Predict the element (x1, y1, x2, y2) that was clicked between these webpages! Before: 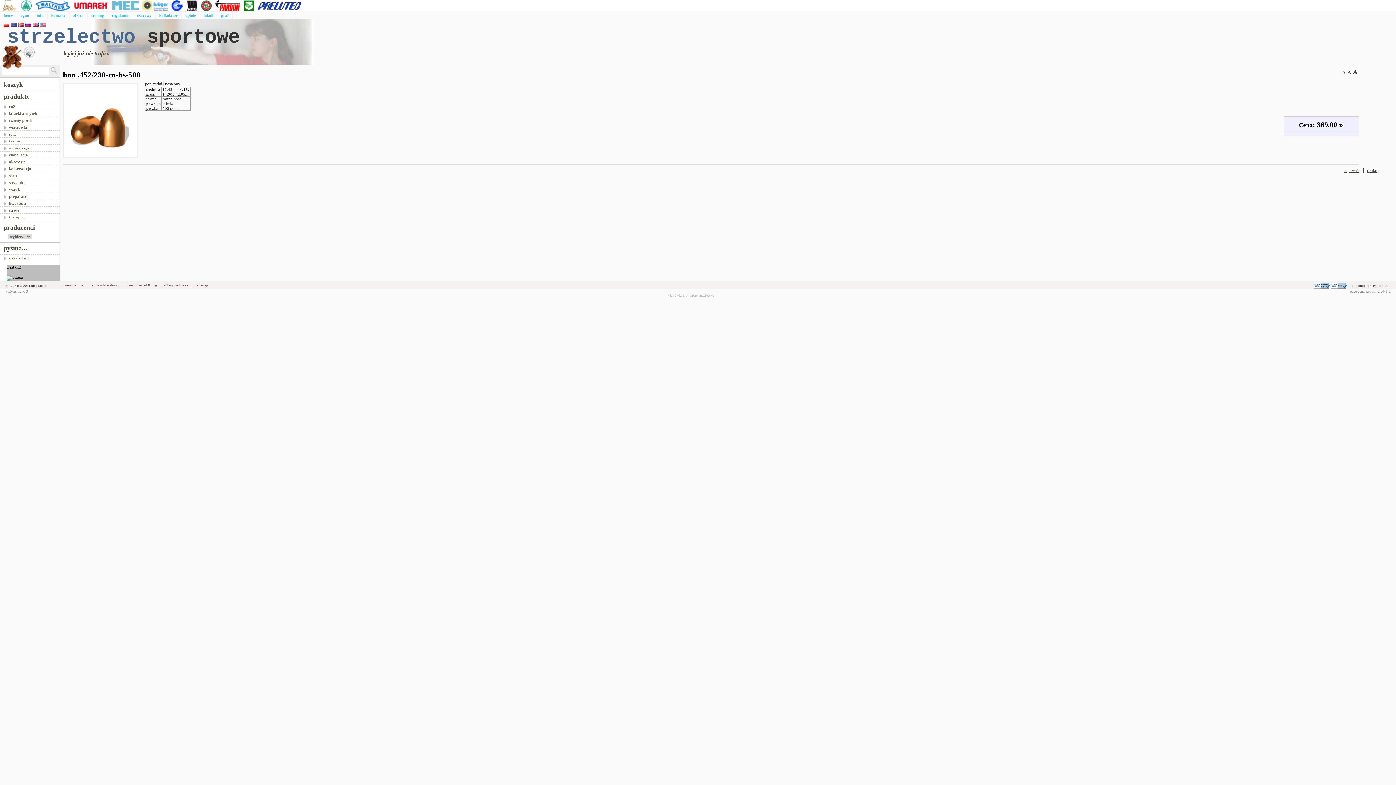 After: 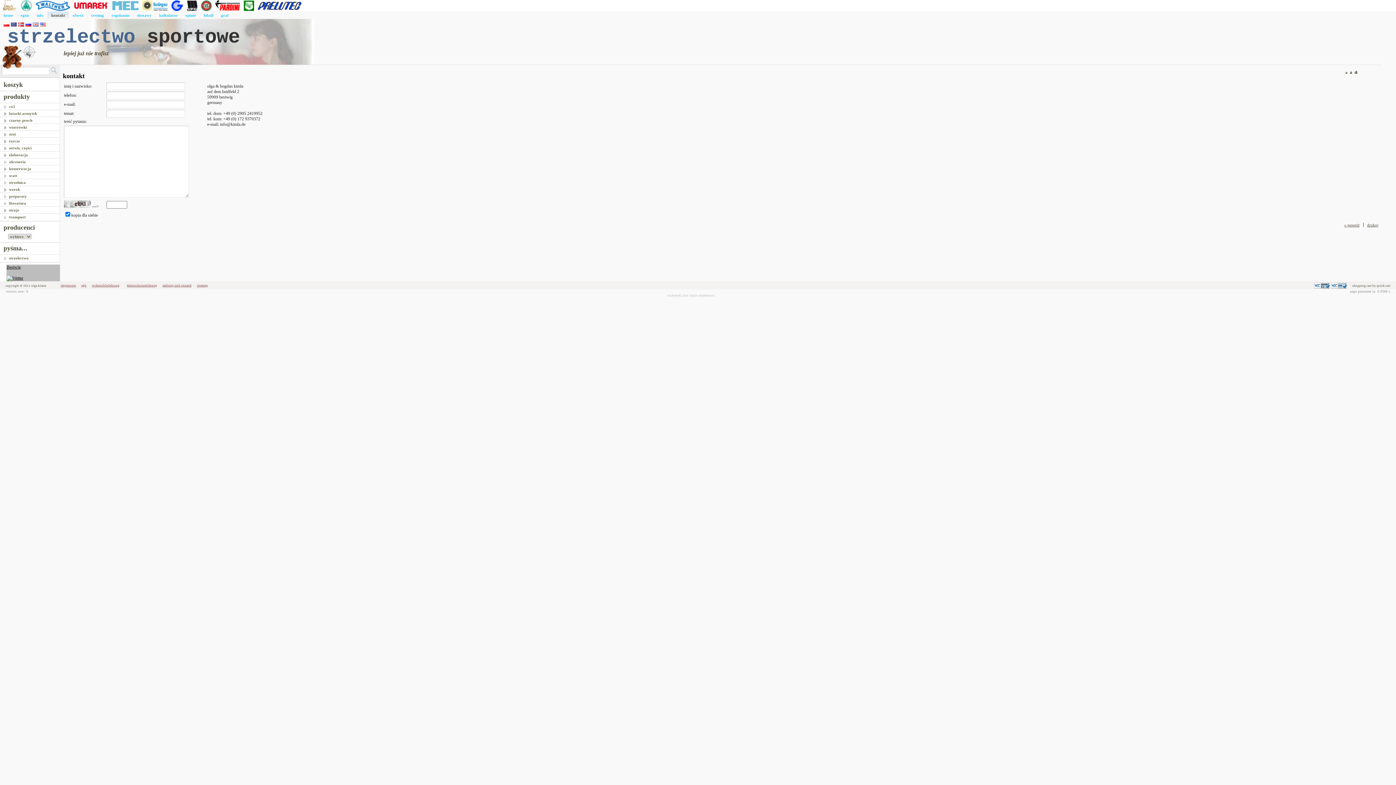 Action: label: kontakt bbox: (47, 11, 69, 18)